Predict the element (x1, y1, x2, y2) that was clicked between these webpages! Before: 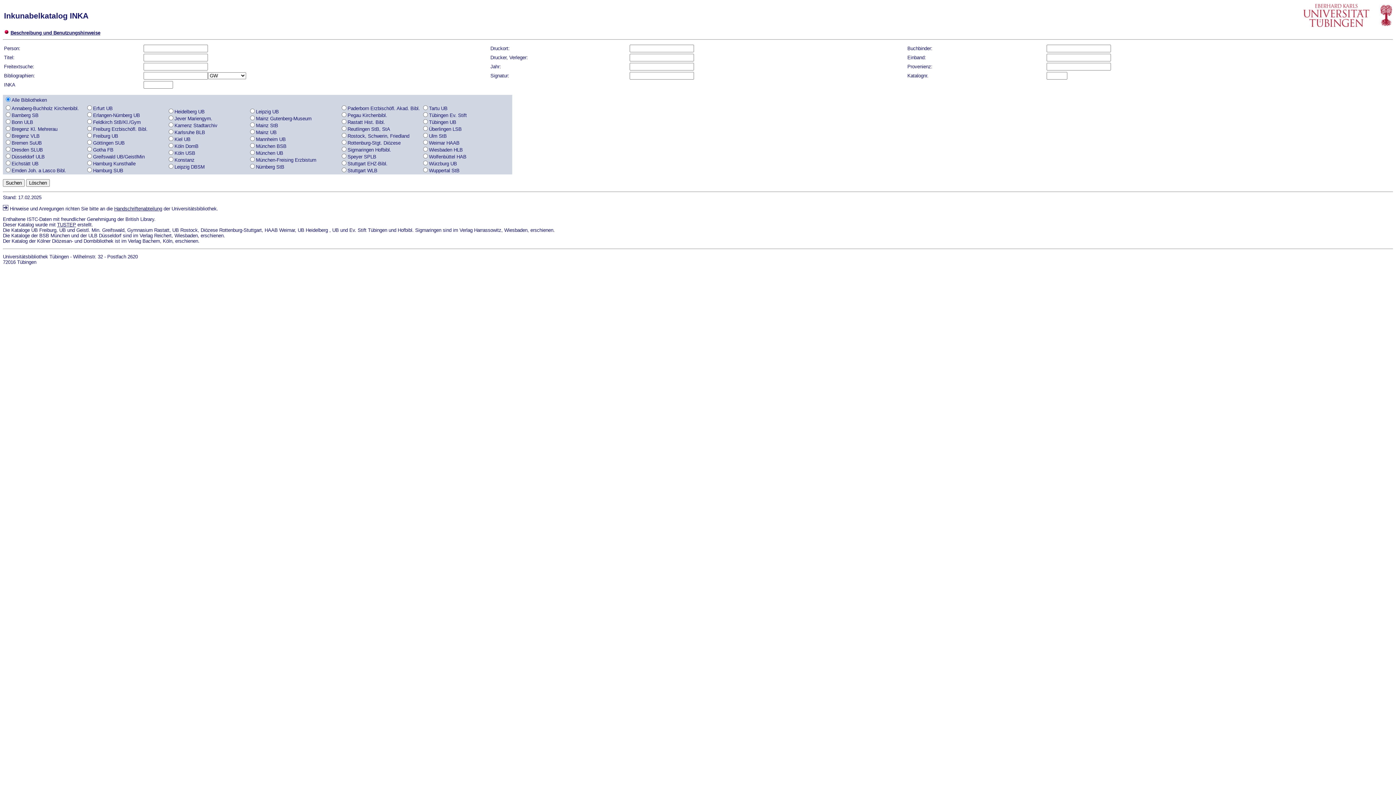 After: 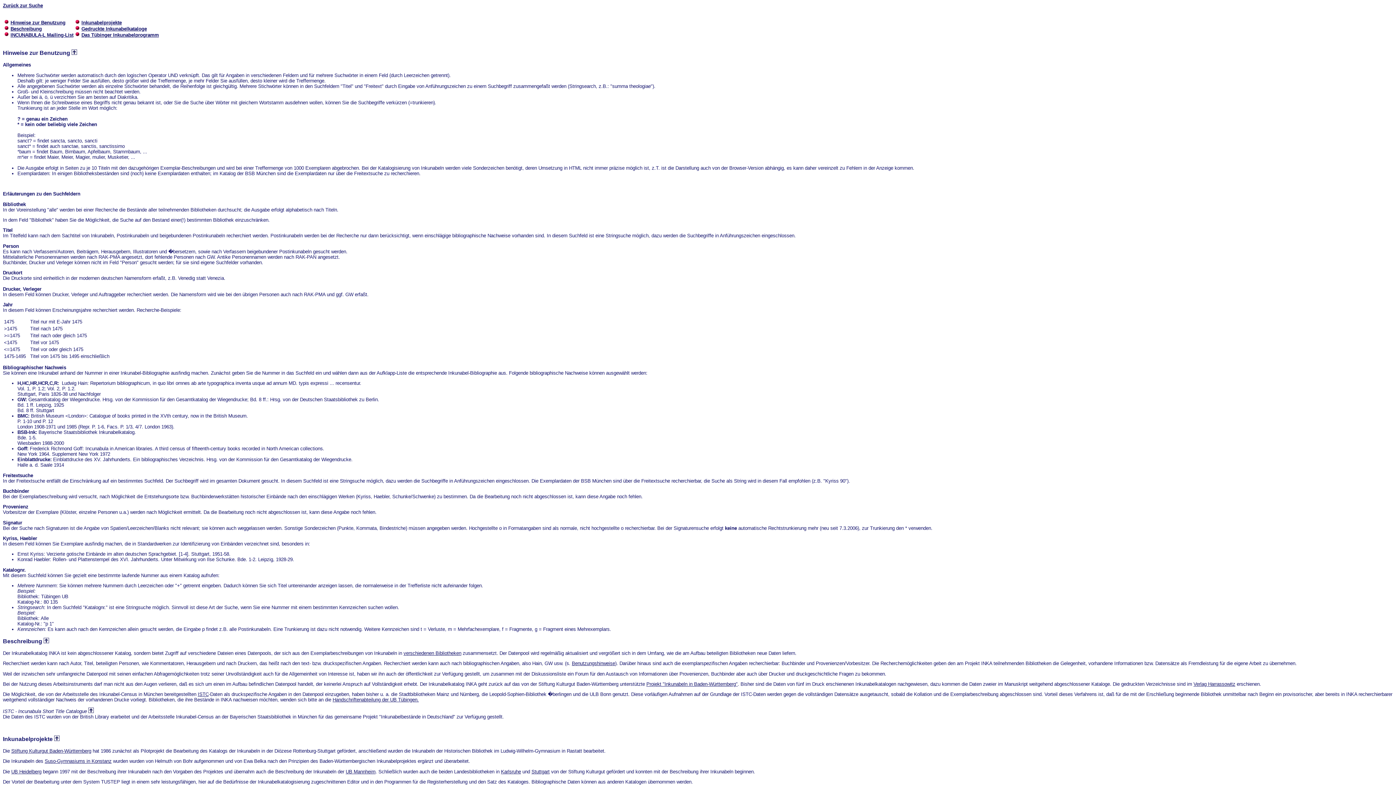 Action: bbox: (10, 30, 100, 35) label: Beschreibung und Benutzungshinweise